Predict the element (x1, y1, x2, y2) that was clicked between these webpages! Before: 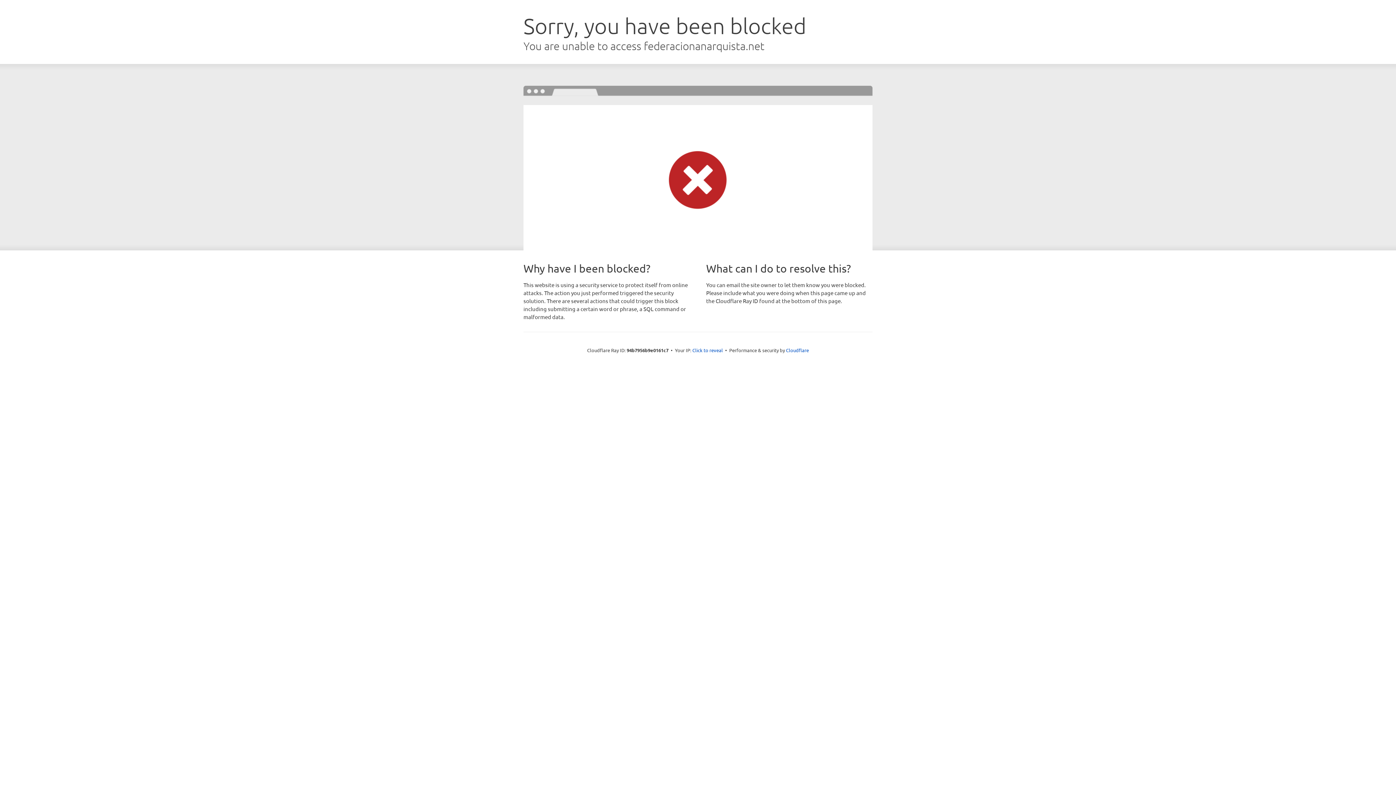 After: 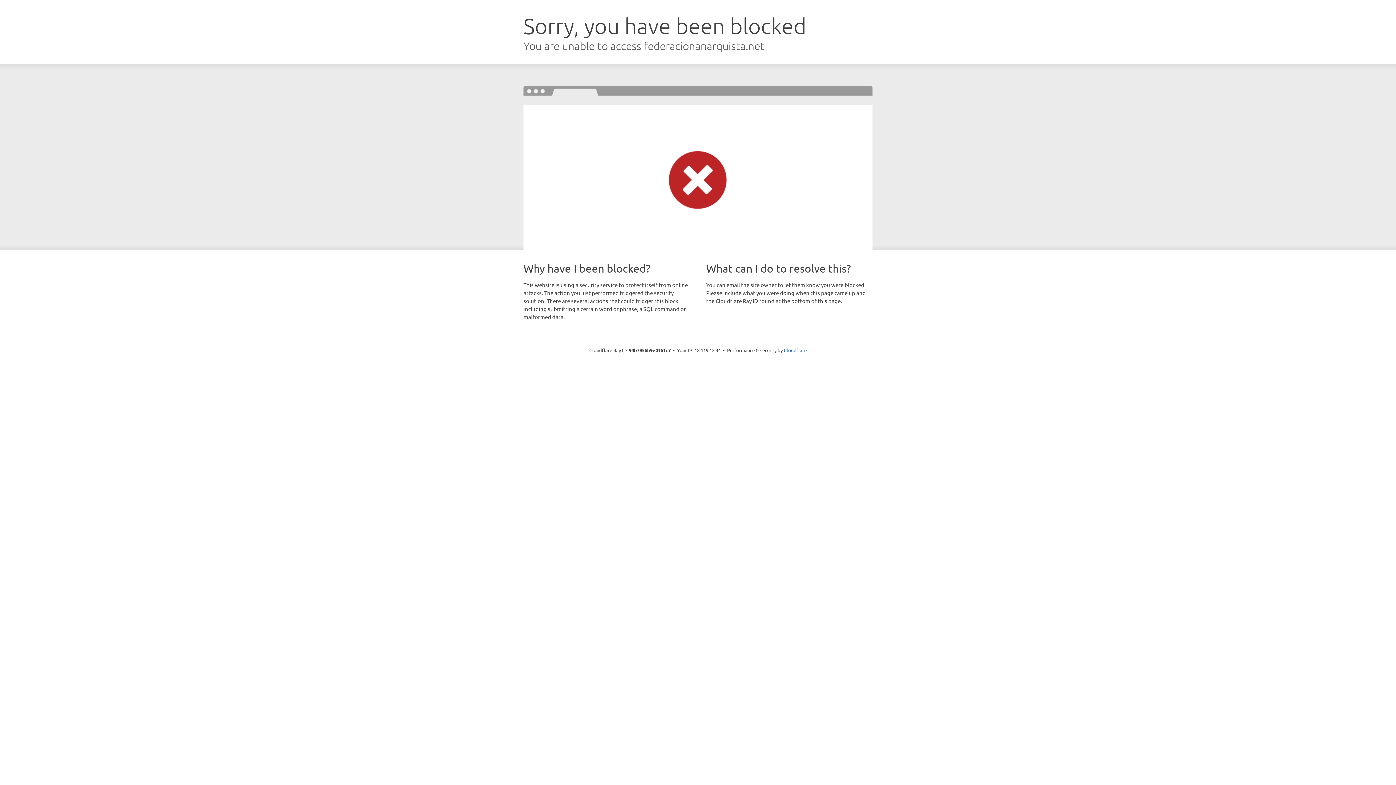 Action: bbox: (692, 346, 723, 353) label: Click to reveal